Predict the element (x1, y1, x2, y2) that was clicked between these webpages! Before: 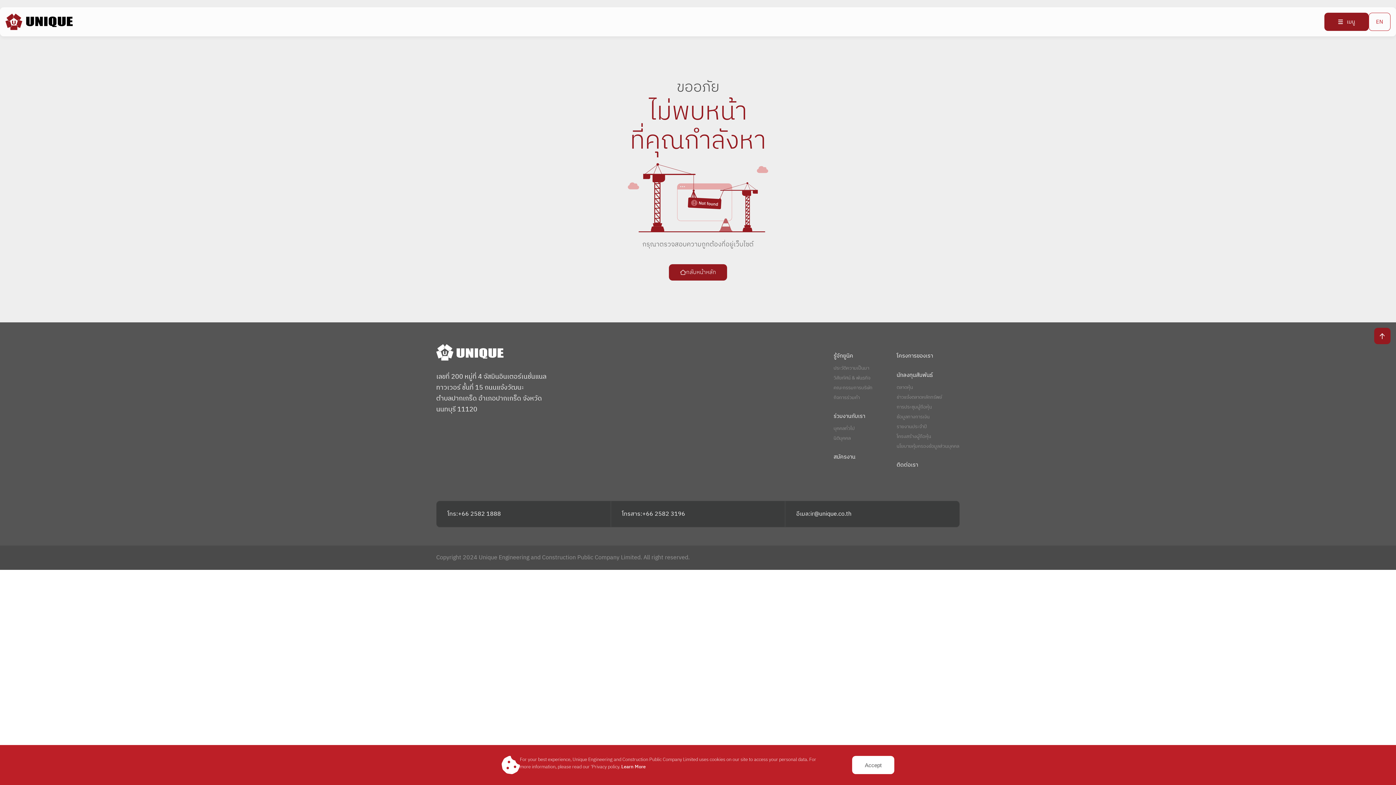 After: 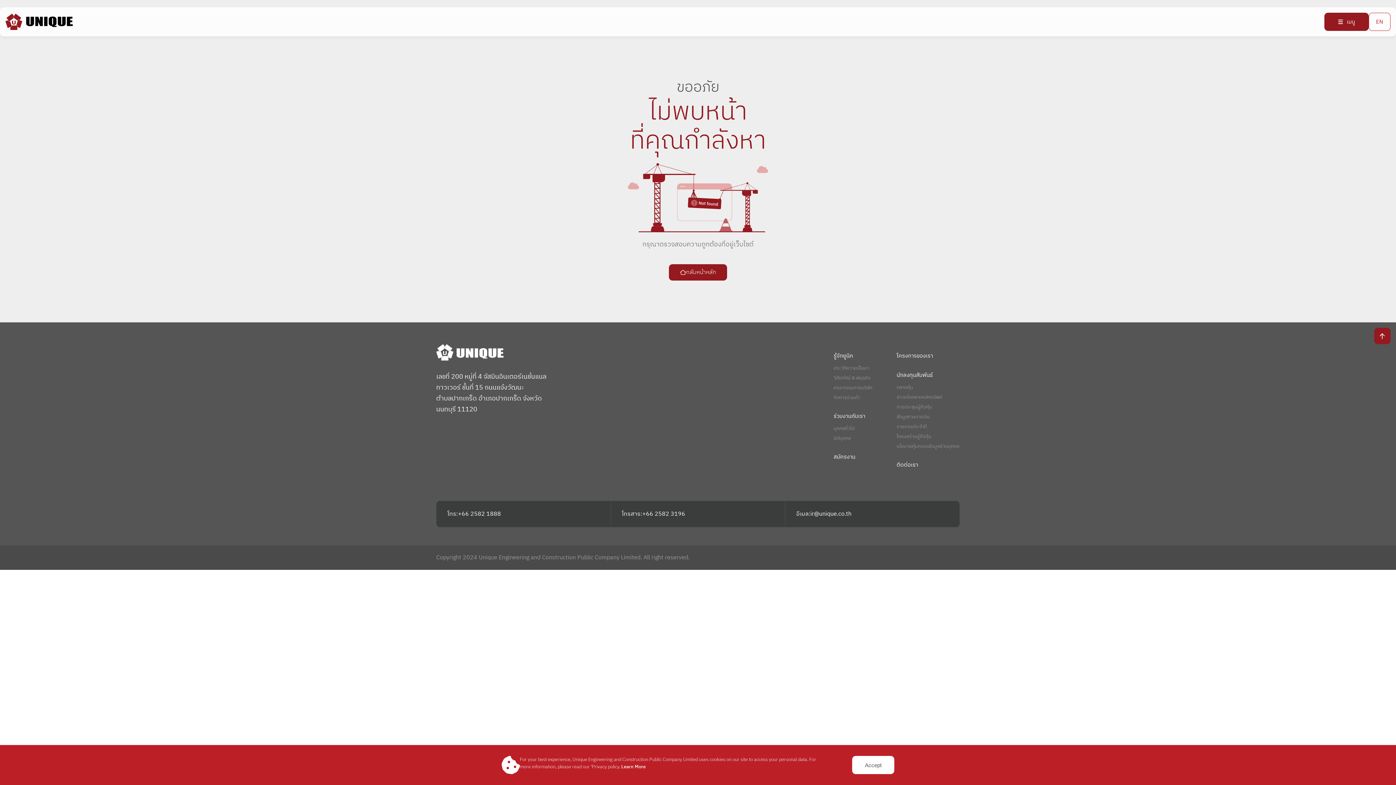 Action: bbox: (436, 501, 610, 527) label: โทร:
+66 2582 1888